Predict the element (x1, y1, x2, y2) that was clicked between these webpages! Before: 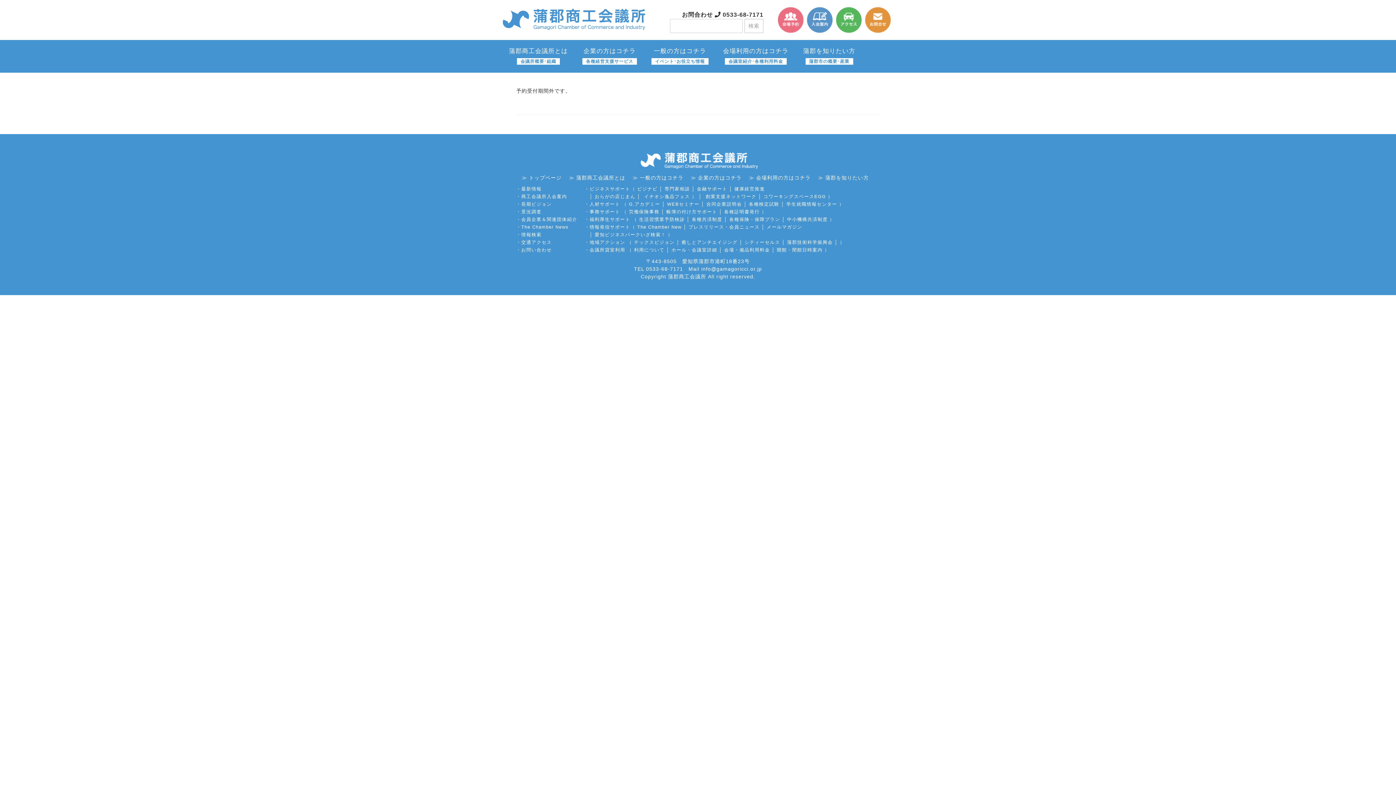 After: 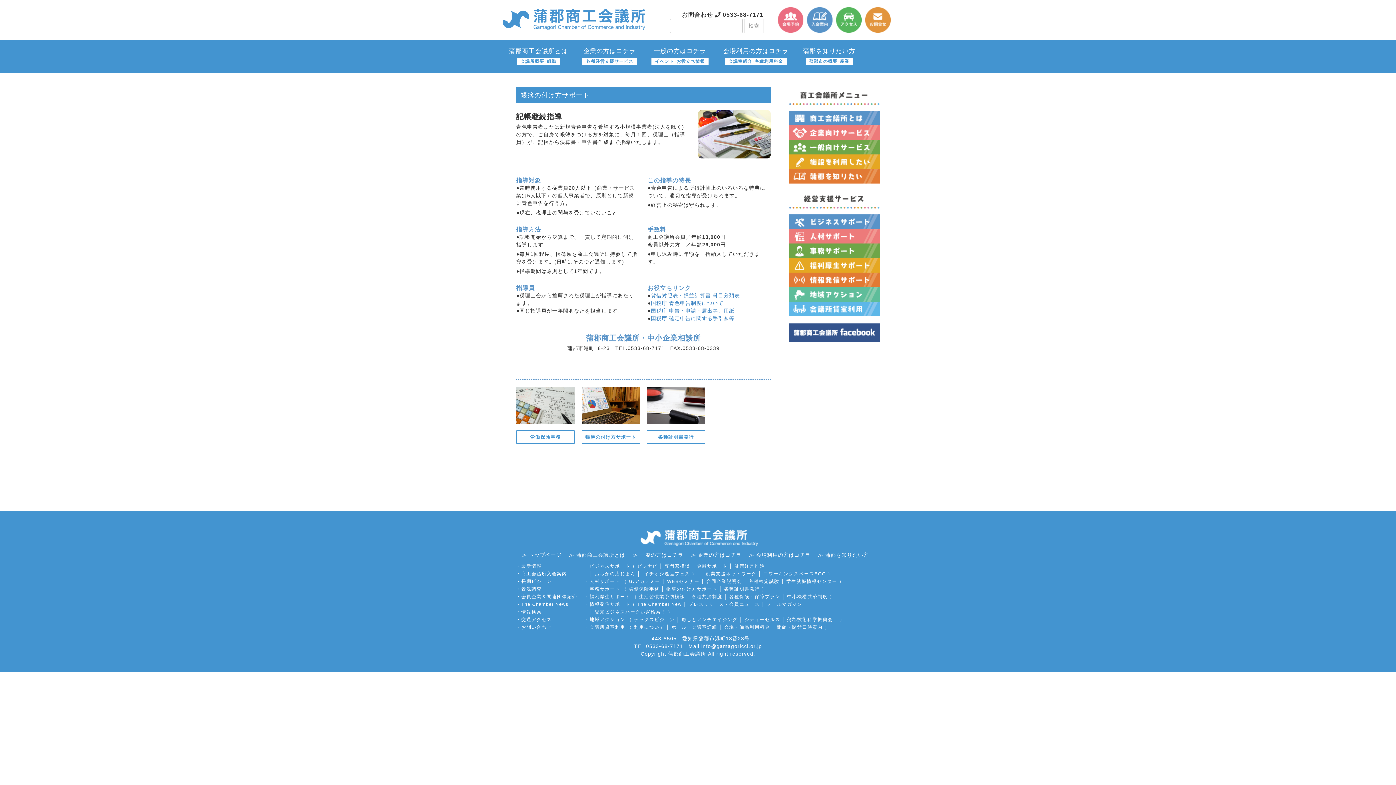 Action: label: 帳簿の付け方サポート bbox: (666, 209, 717, 214)